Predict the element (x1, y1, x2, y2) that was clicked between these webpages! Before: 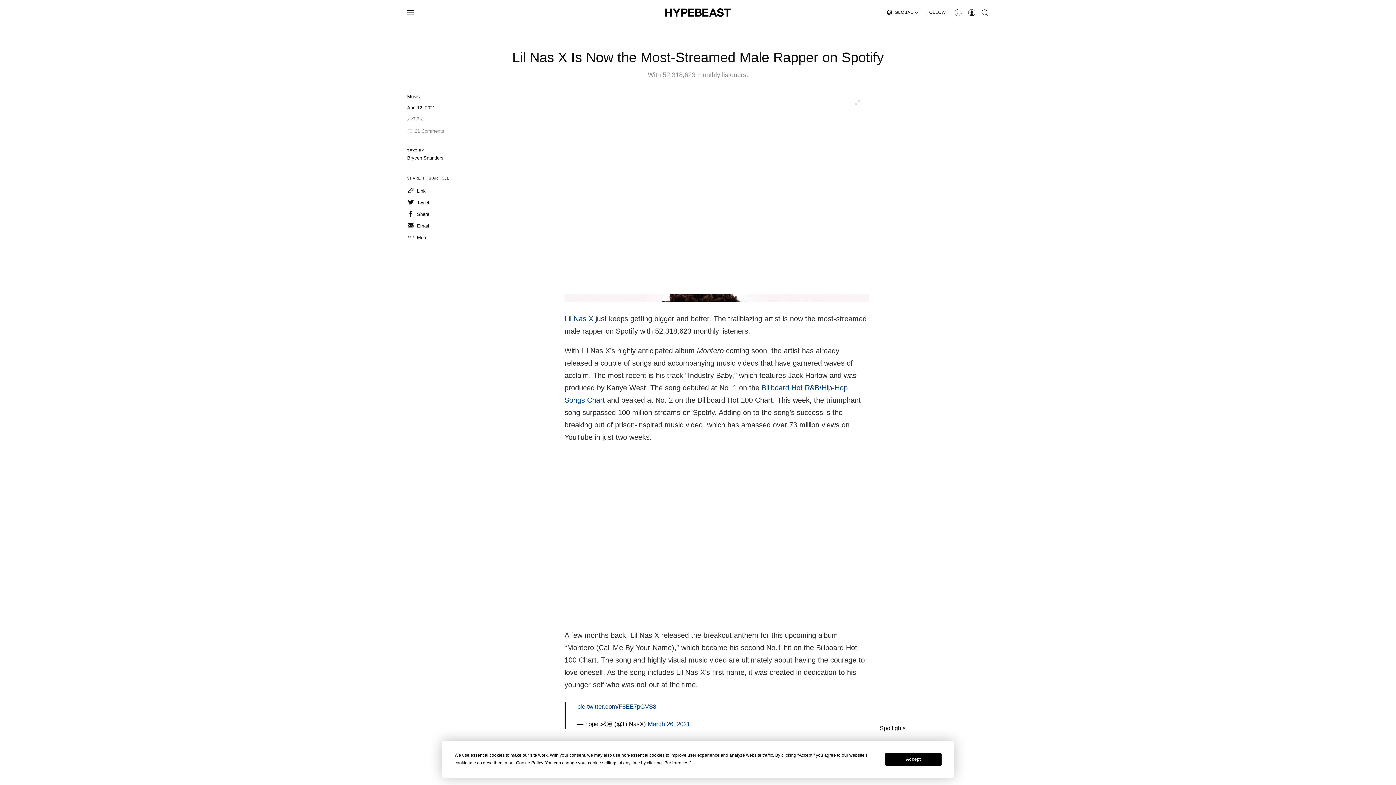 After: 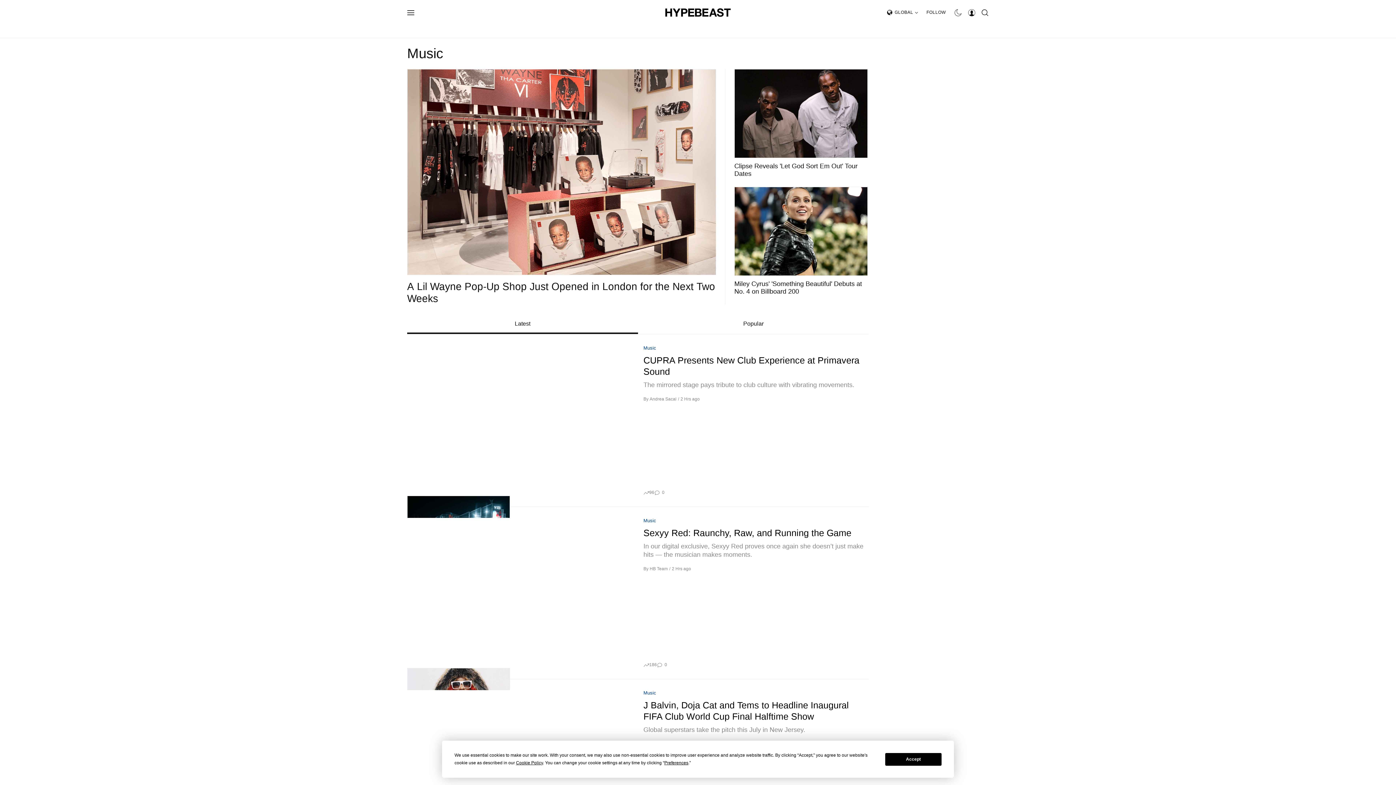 Action: label: Music bbox: (407, 93, 420, 99)